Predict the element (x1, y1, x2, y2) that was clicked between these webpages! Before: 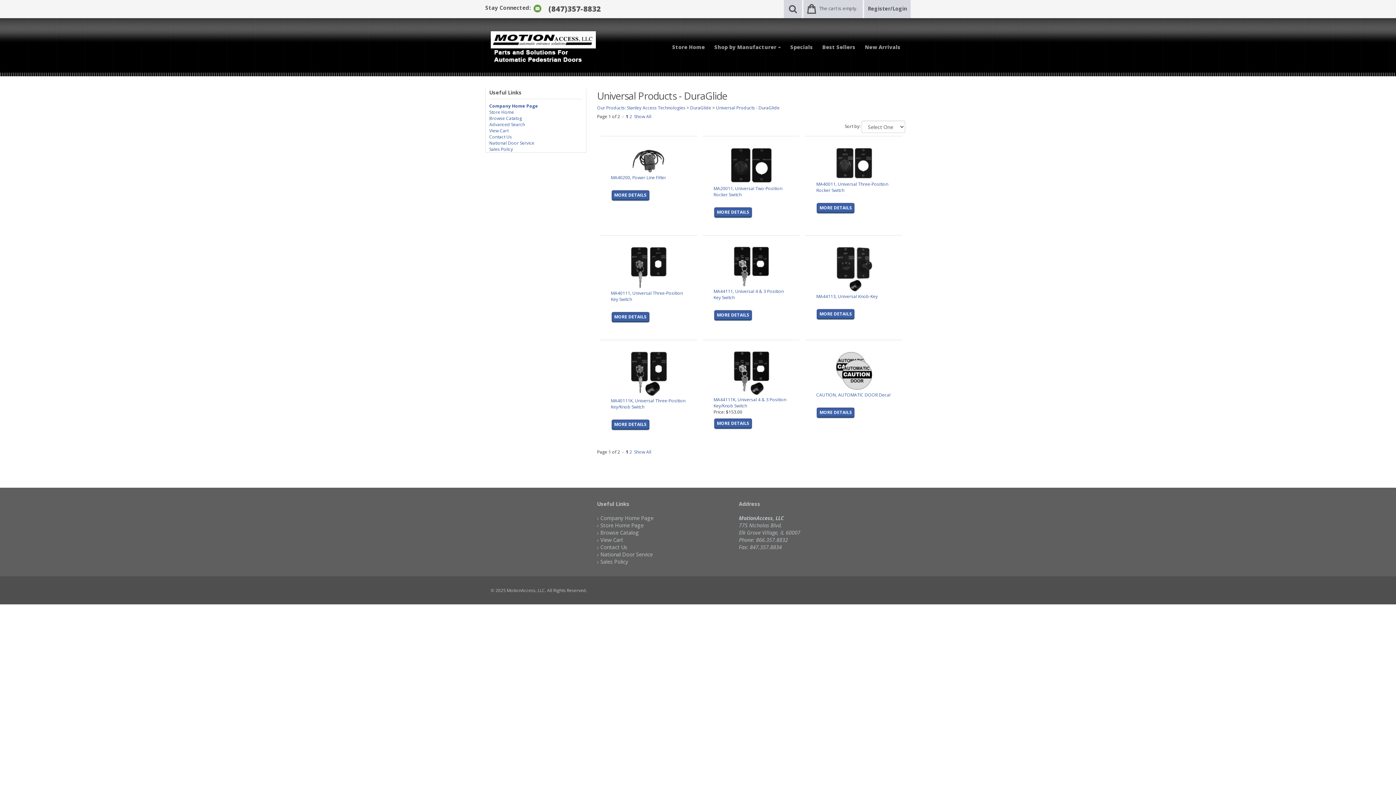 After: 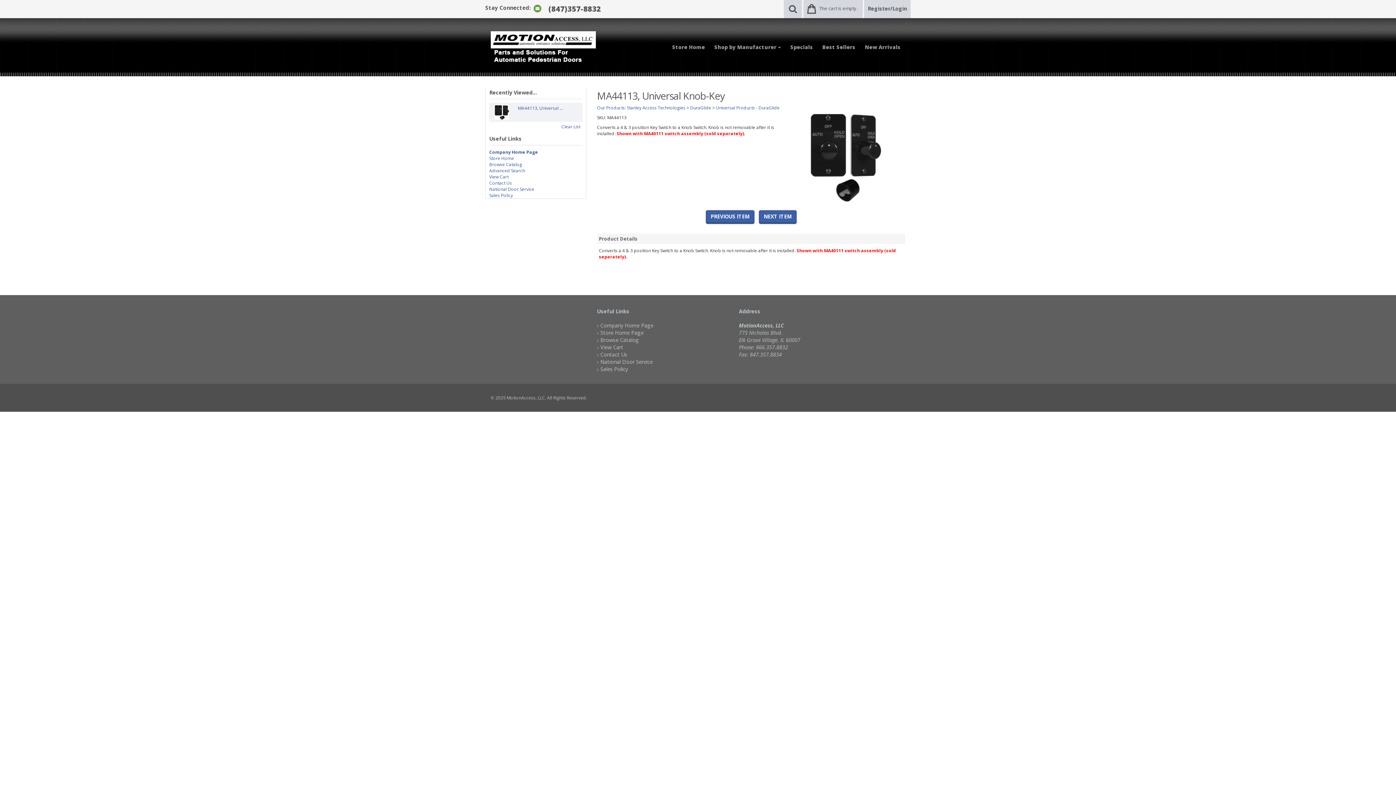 Action: bbox: (835, 265, 872, 271)